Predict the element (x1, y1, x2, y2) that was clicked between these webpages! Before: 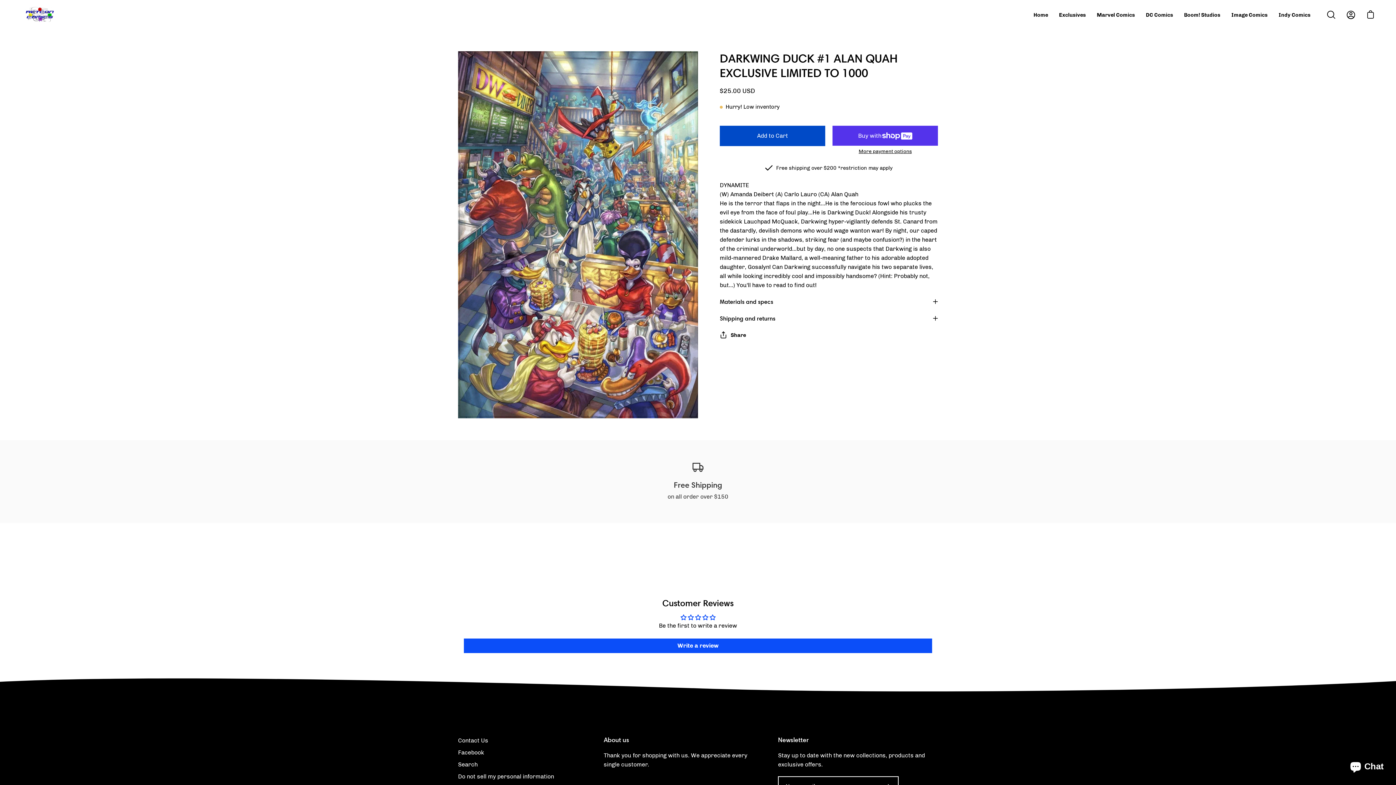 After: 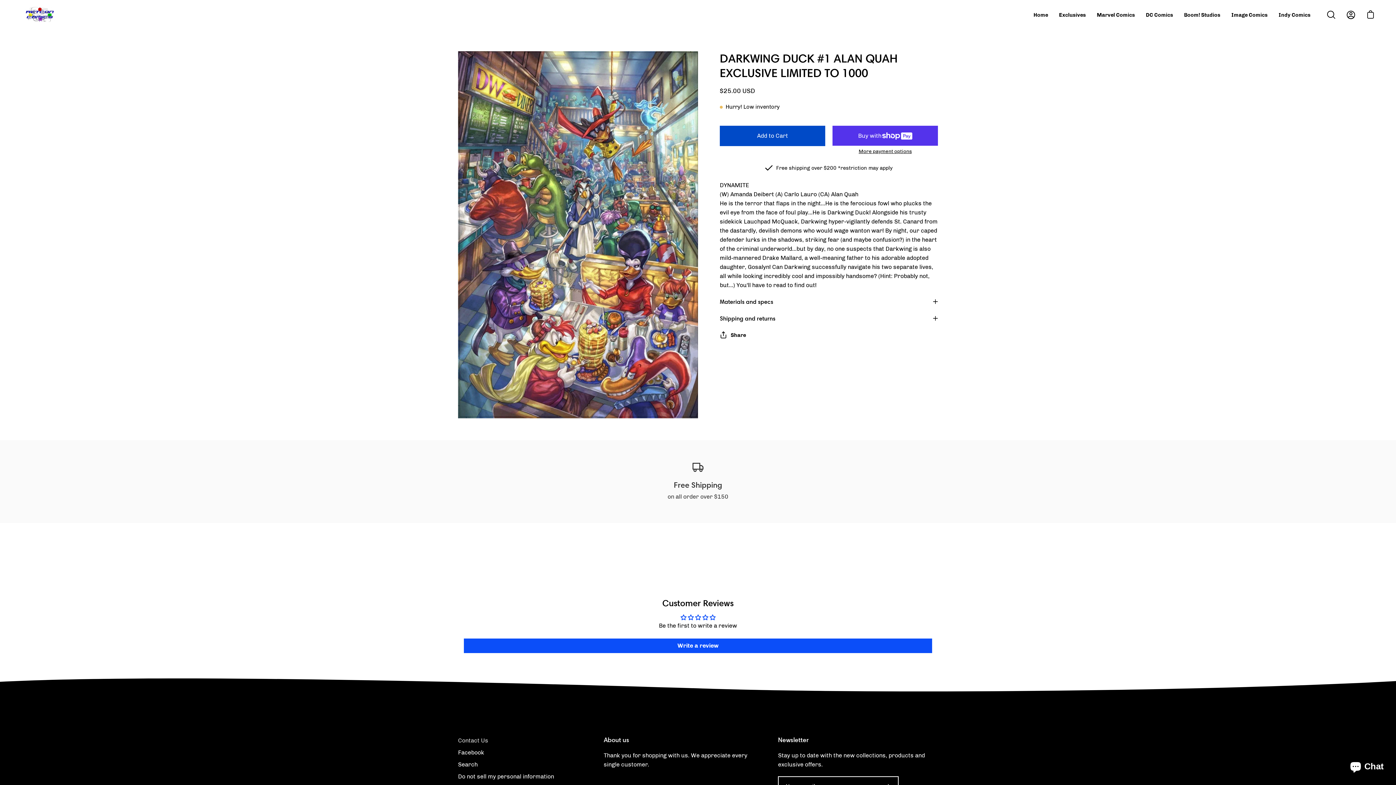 Action: bbox: (458, 737, 488, 744) label: Contact Us